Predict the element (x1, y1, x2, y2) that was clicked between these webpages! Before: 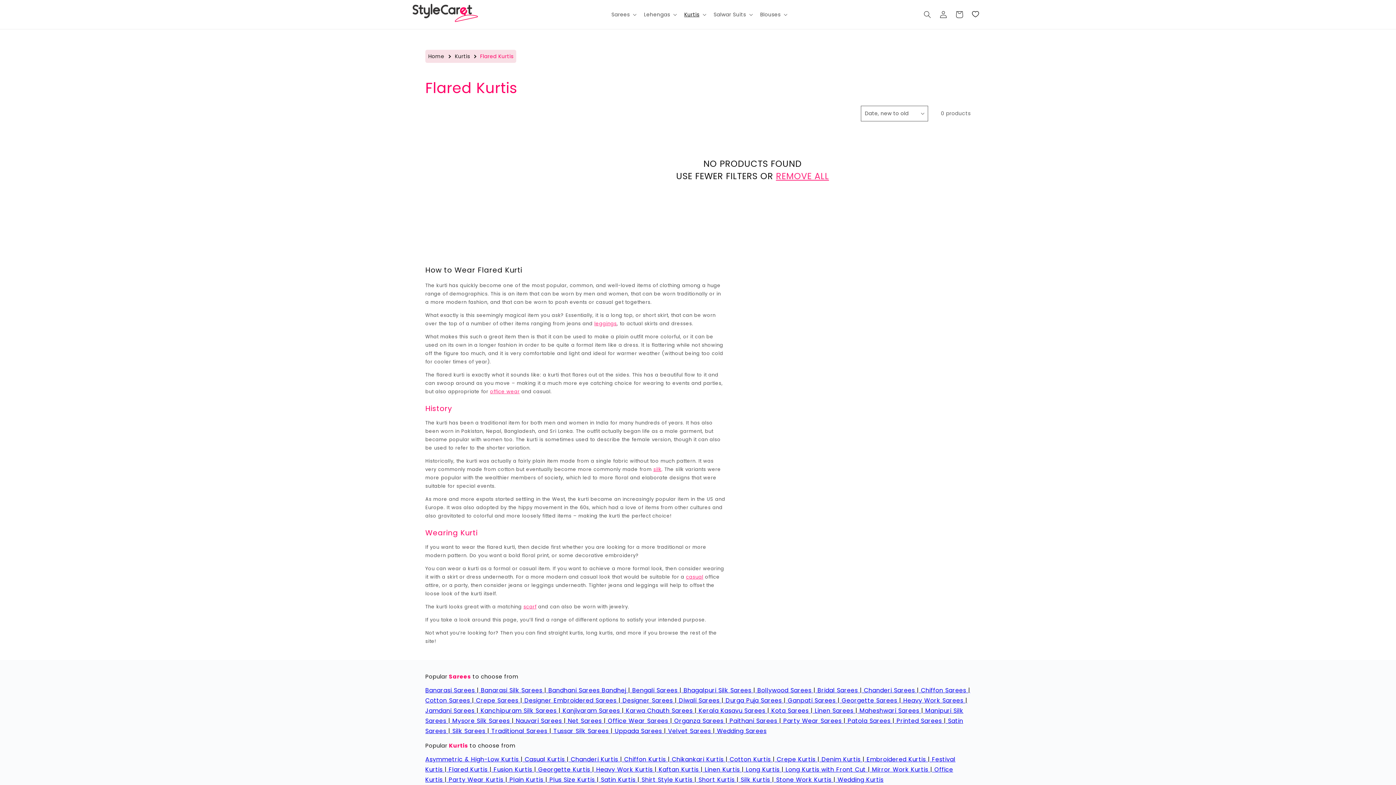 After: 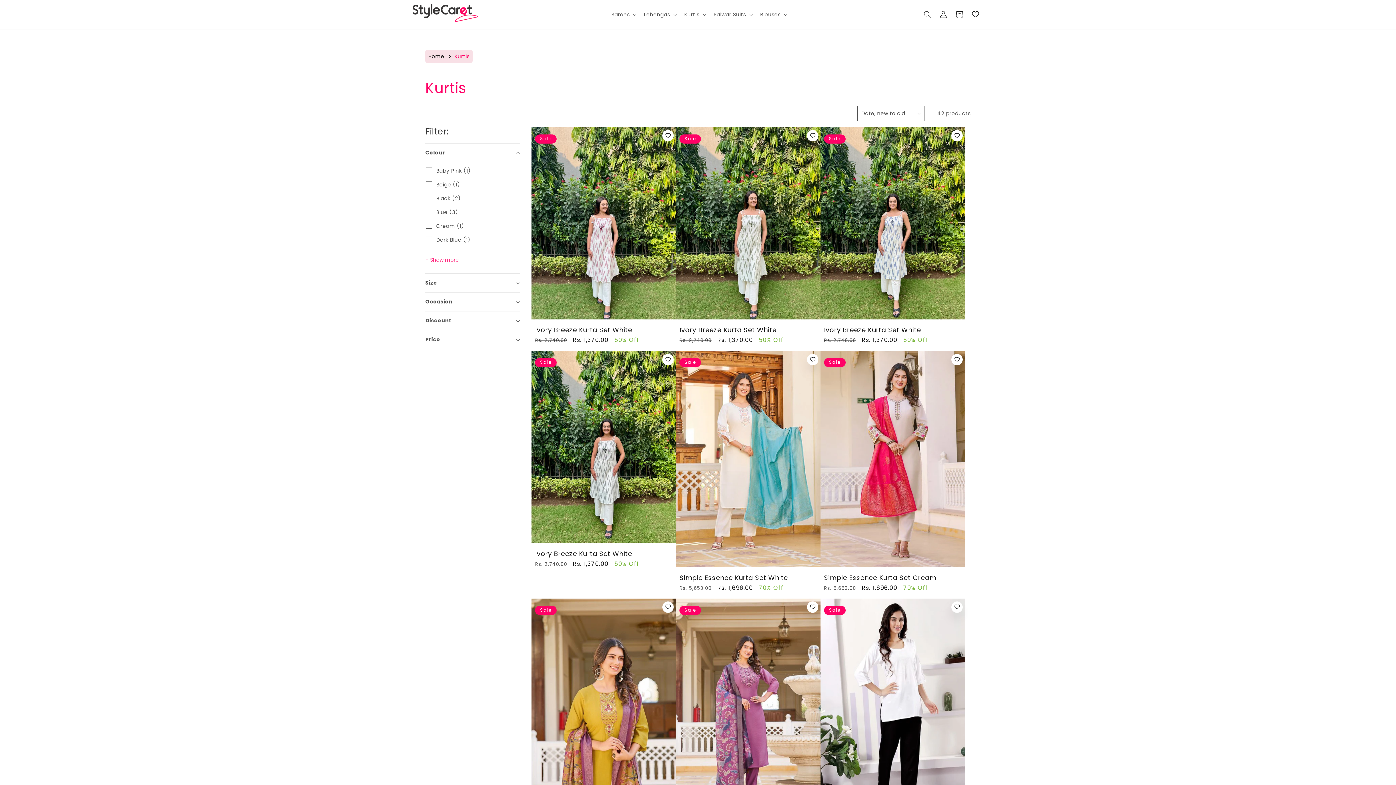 Action: bbox: (449, 742, 468, 749) label: Kurtis